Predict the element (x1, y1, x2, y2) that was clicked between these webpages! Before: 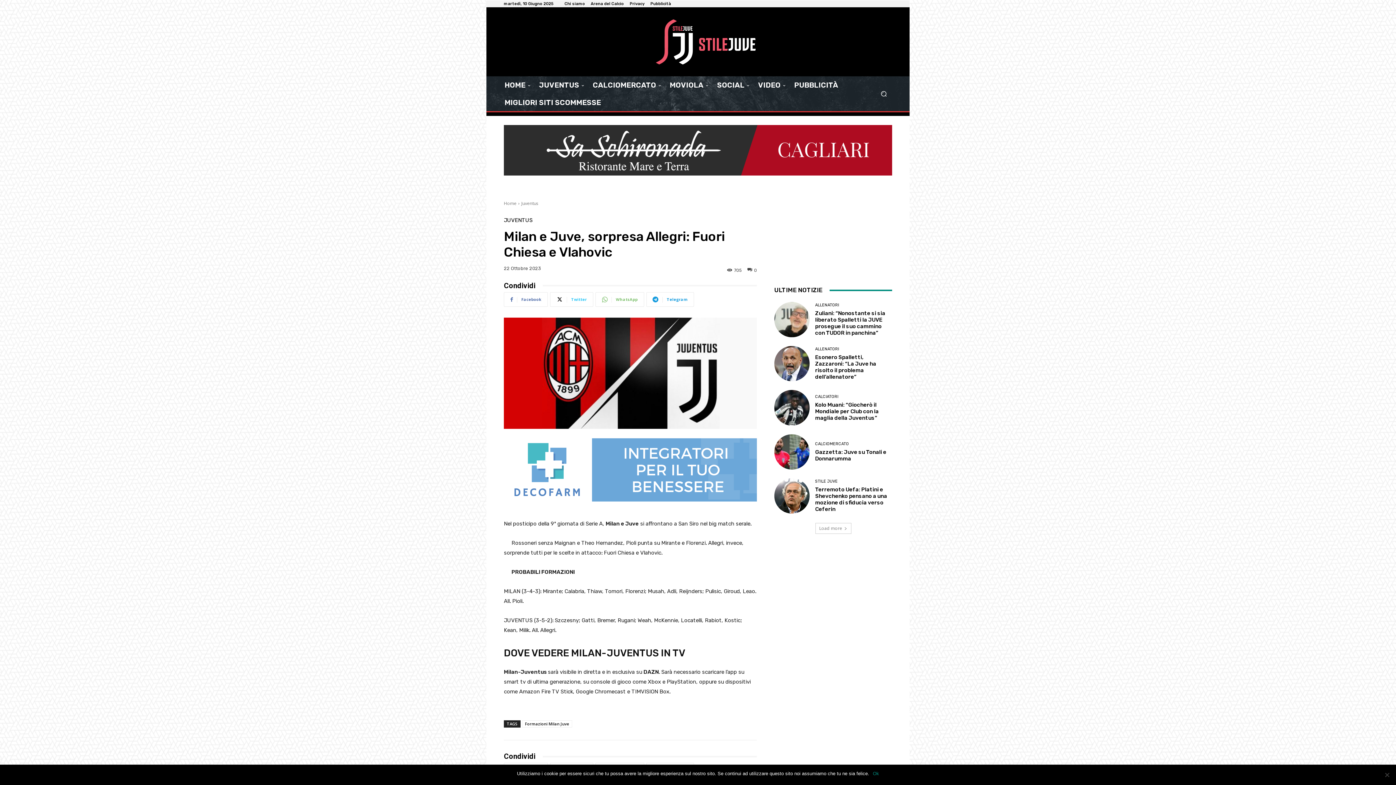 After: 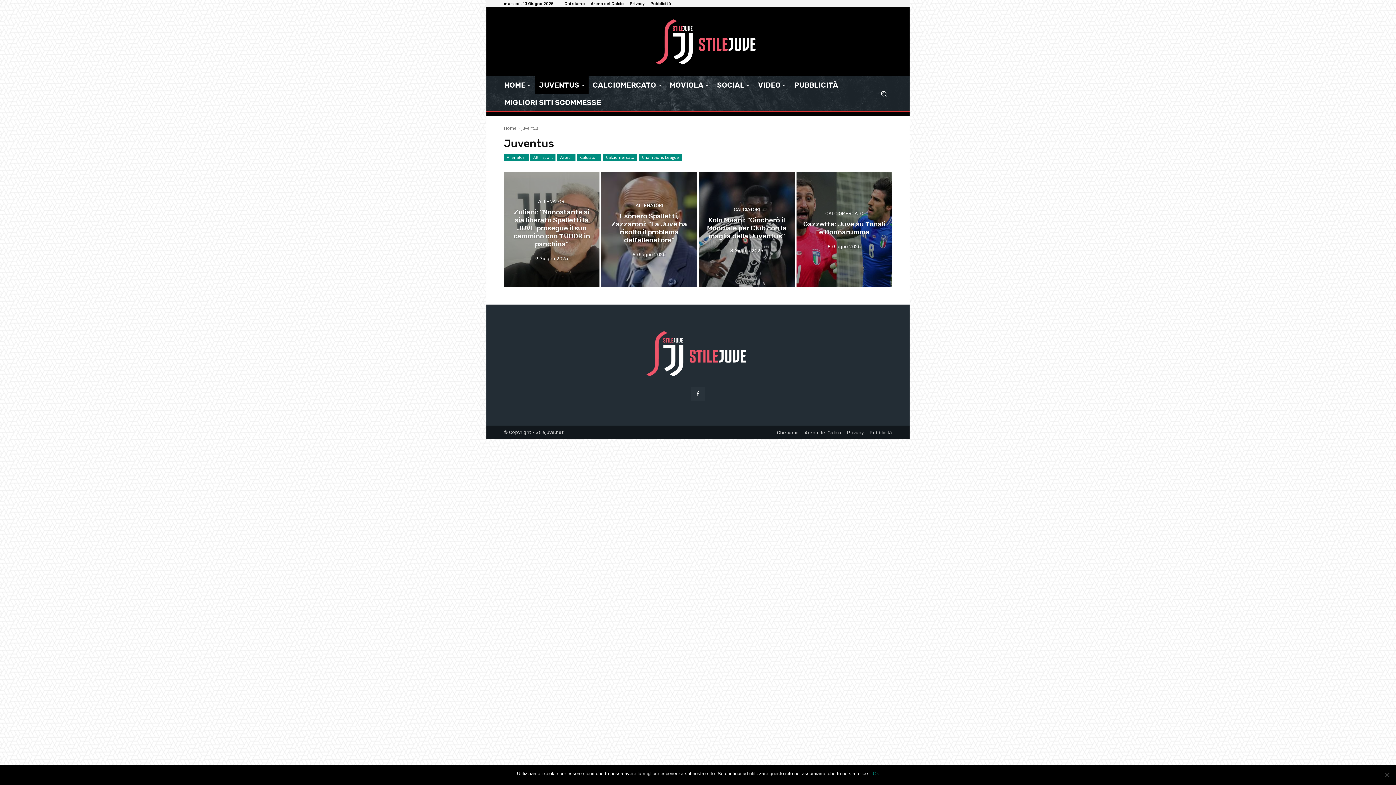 Action: bbox: (521, 200, 538, 206) label: Juventus